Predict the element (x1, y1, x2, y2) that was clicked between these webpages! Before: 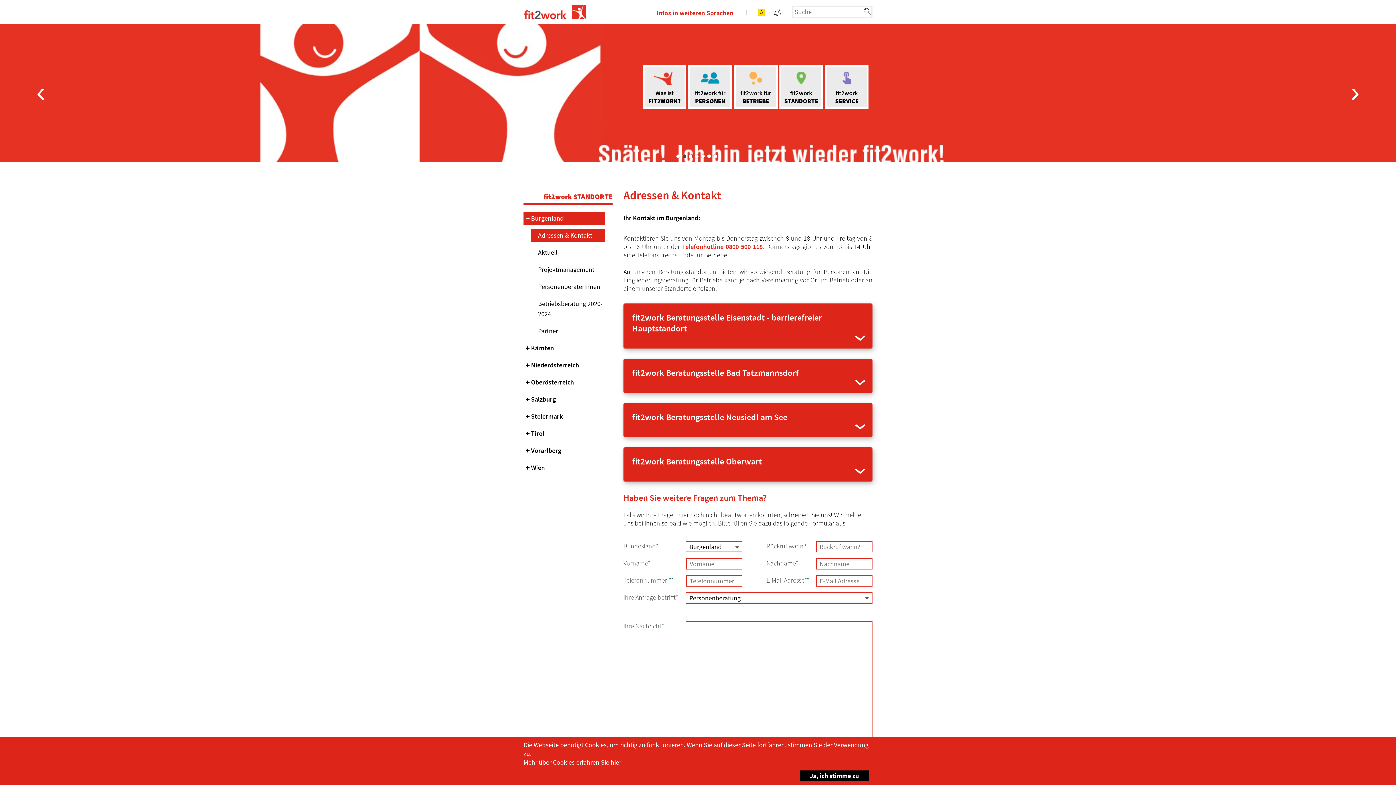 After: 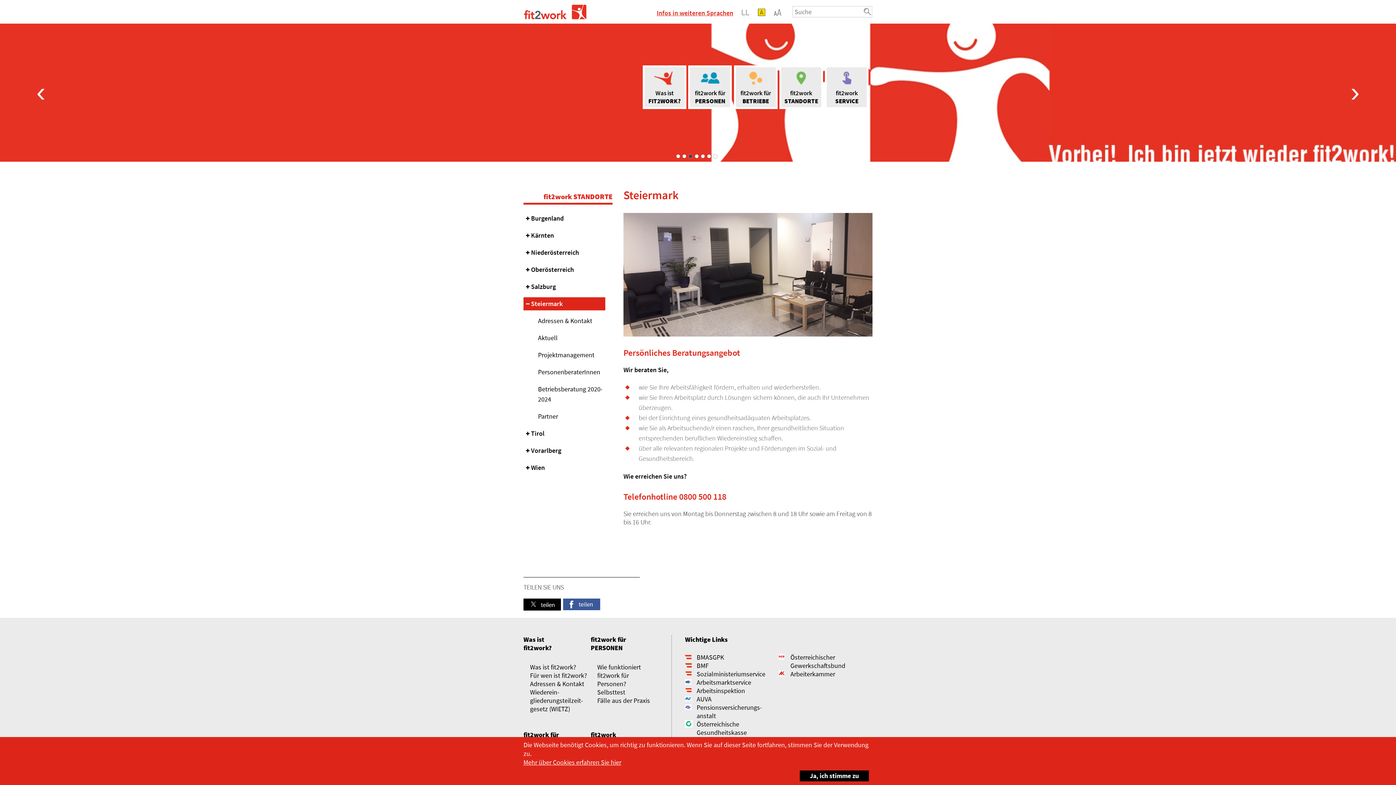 Action: bbox: (523, 410, 605, 423) label: Steiermark